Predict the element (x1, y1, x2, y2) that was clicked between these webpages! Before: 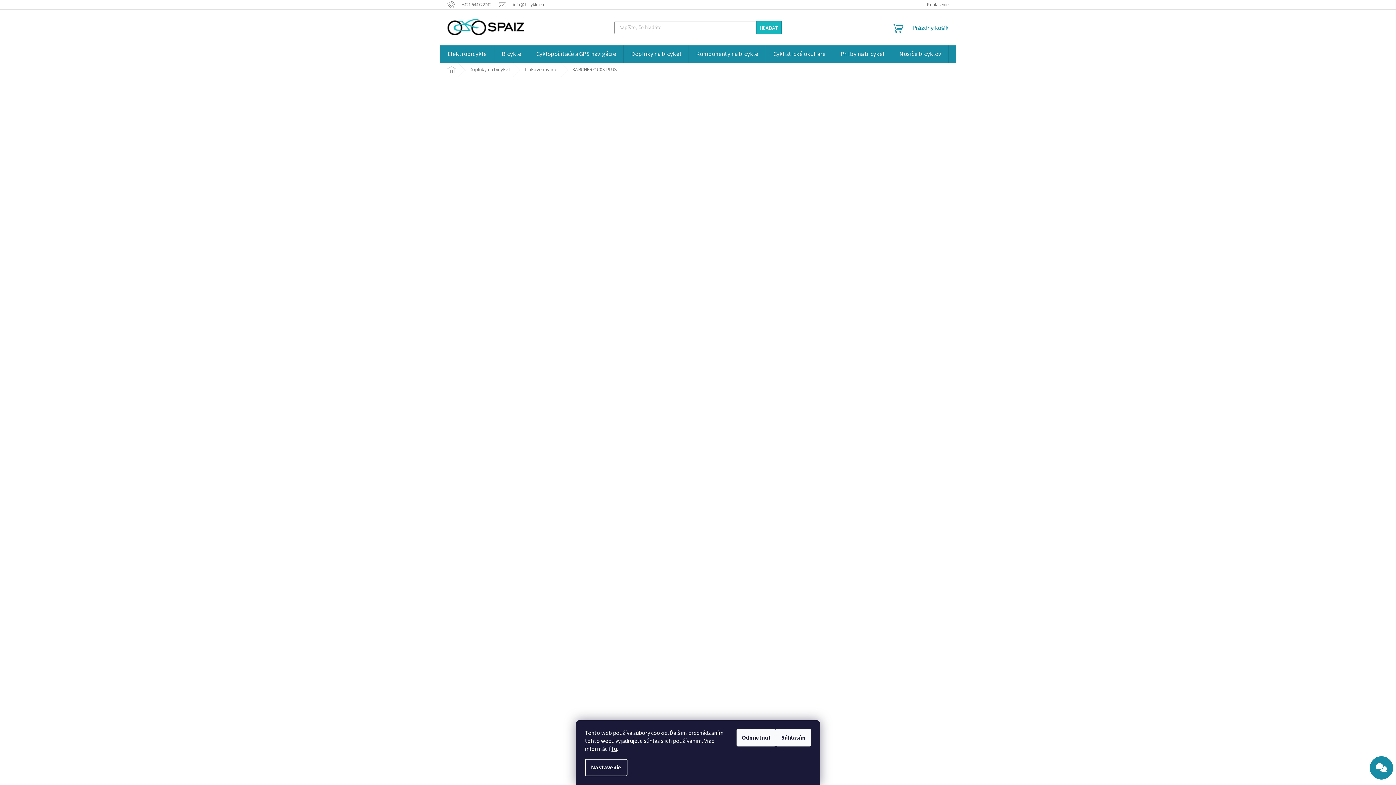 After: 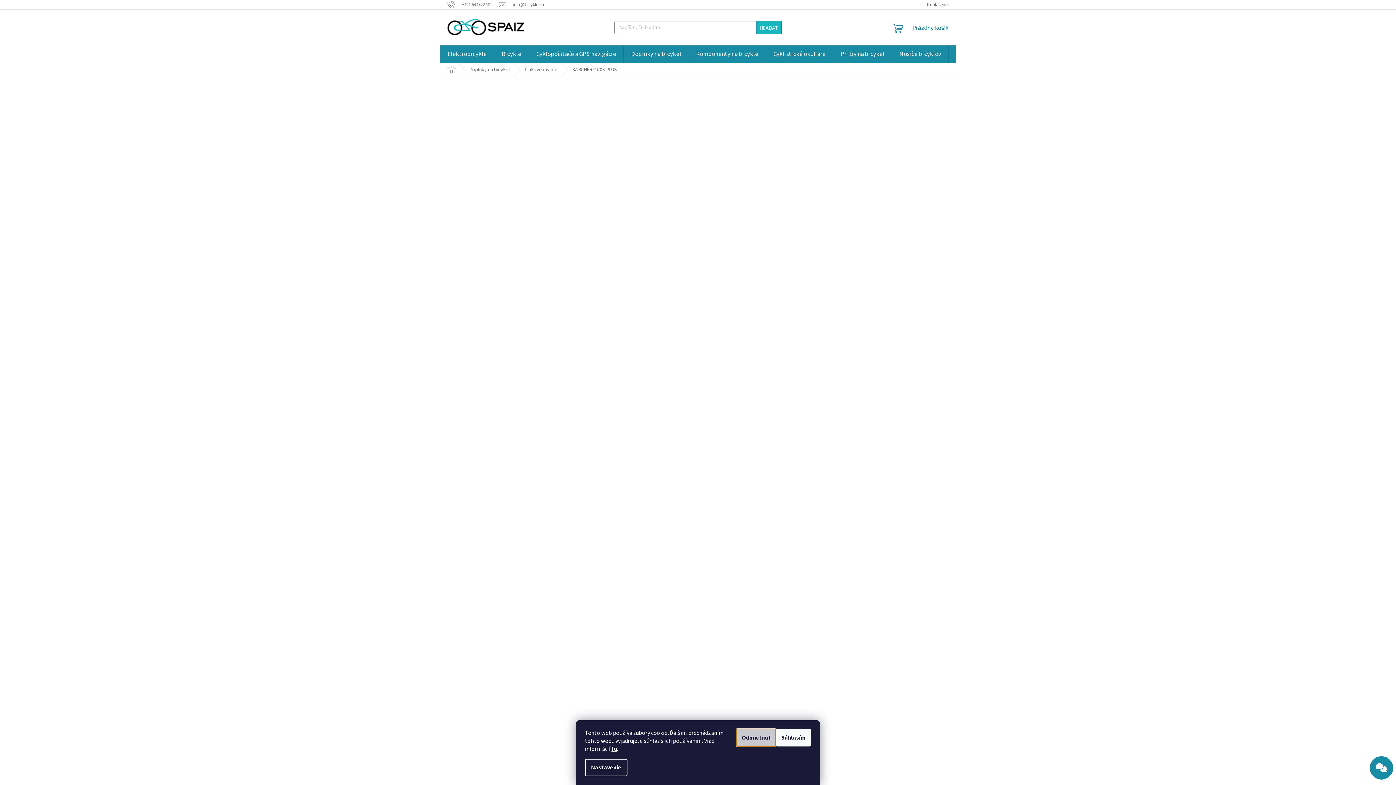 Action: label: Odmietnuť bbox: (736, 729, 776, 746)